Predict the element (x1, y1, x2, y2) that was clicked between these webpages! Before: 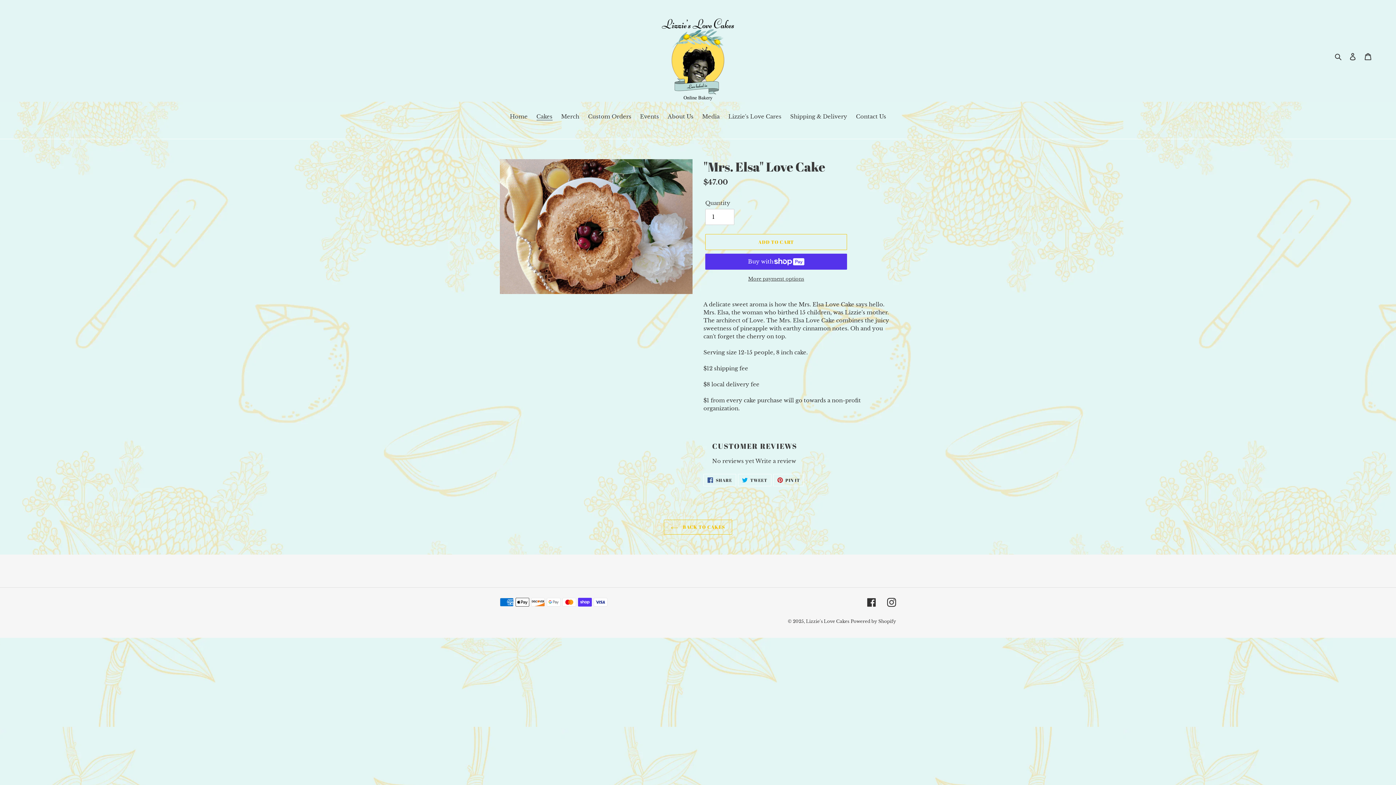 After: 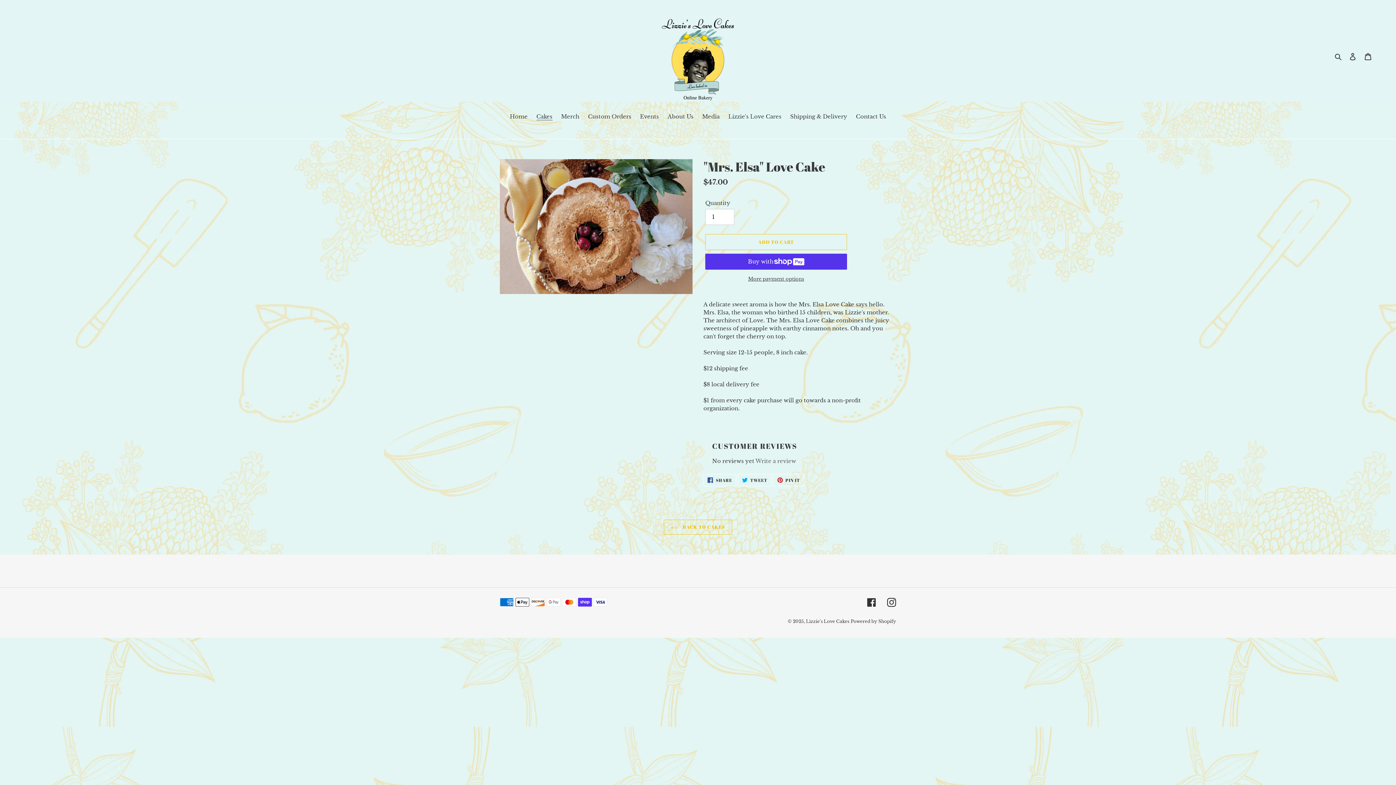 Action: bbox: (755, 457, 796, 464) label: Write a review